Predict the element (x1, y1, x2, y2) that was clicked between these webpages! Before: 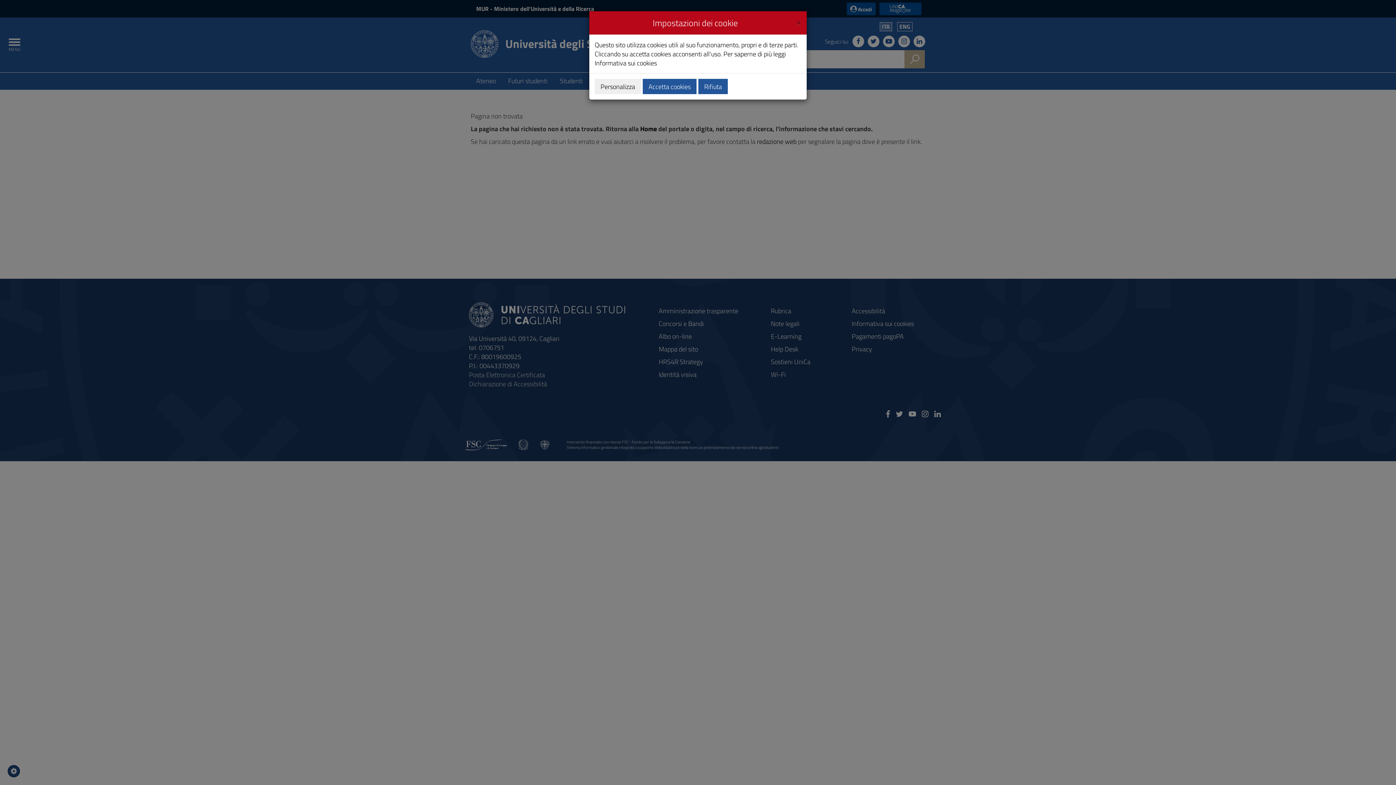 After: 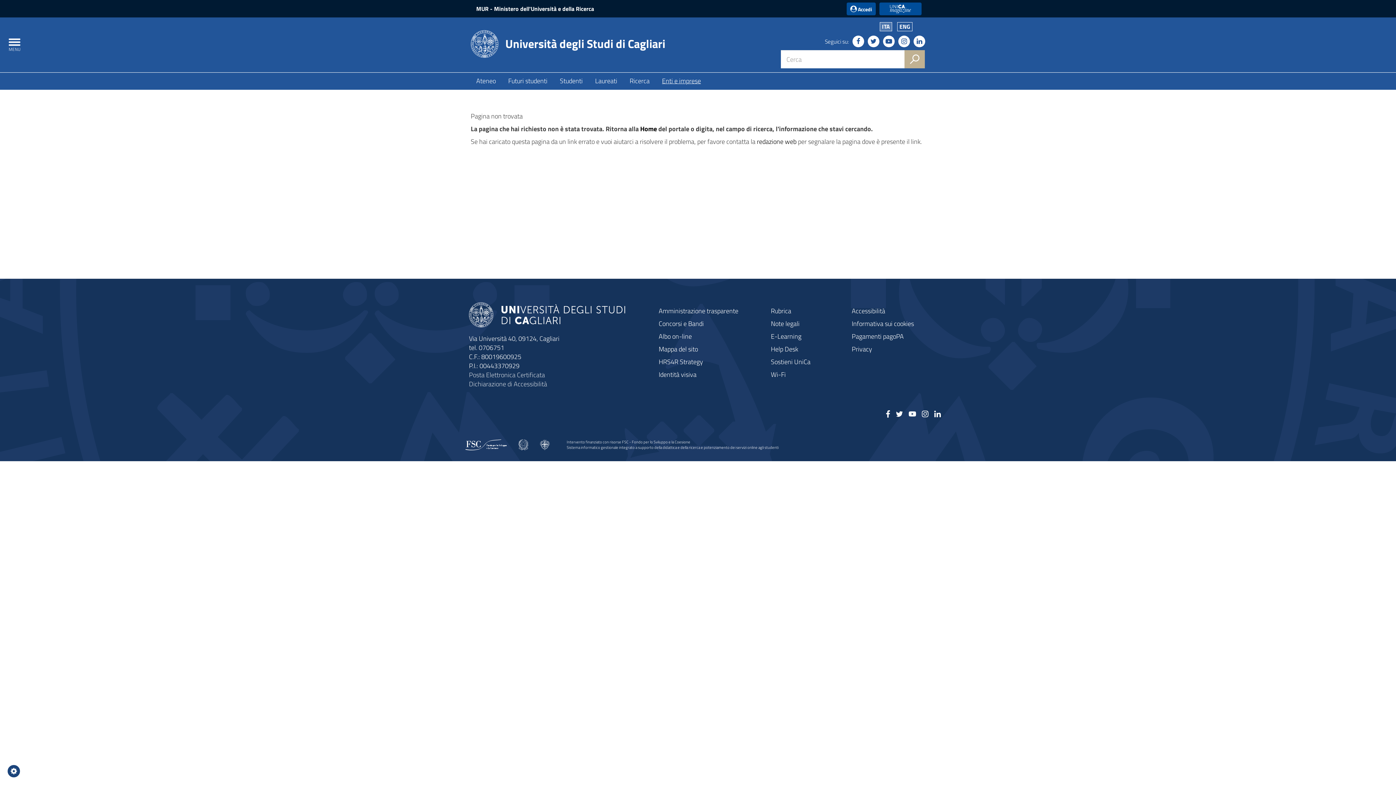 Action: label: Accetta cookies bbox: (642, 78, 696, 94)